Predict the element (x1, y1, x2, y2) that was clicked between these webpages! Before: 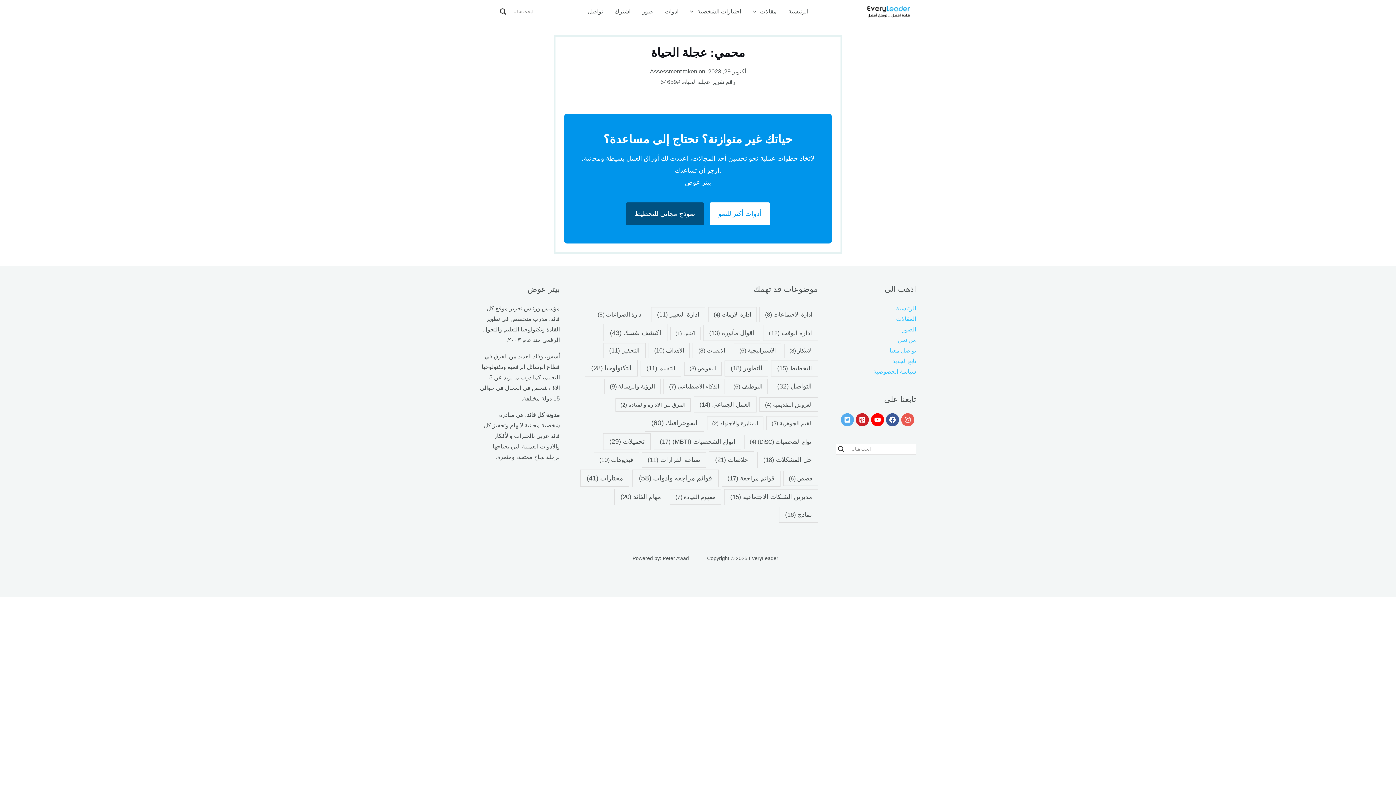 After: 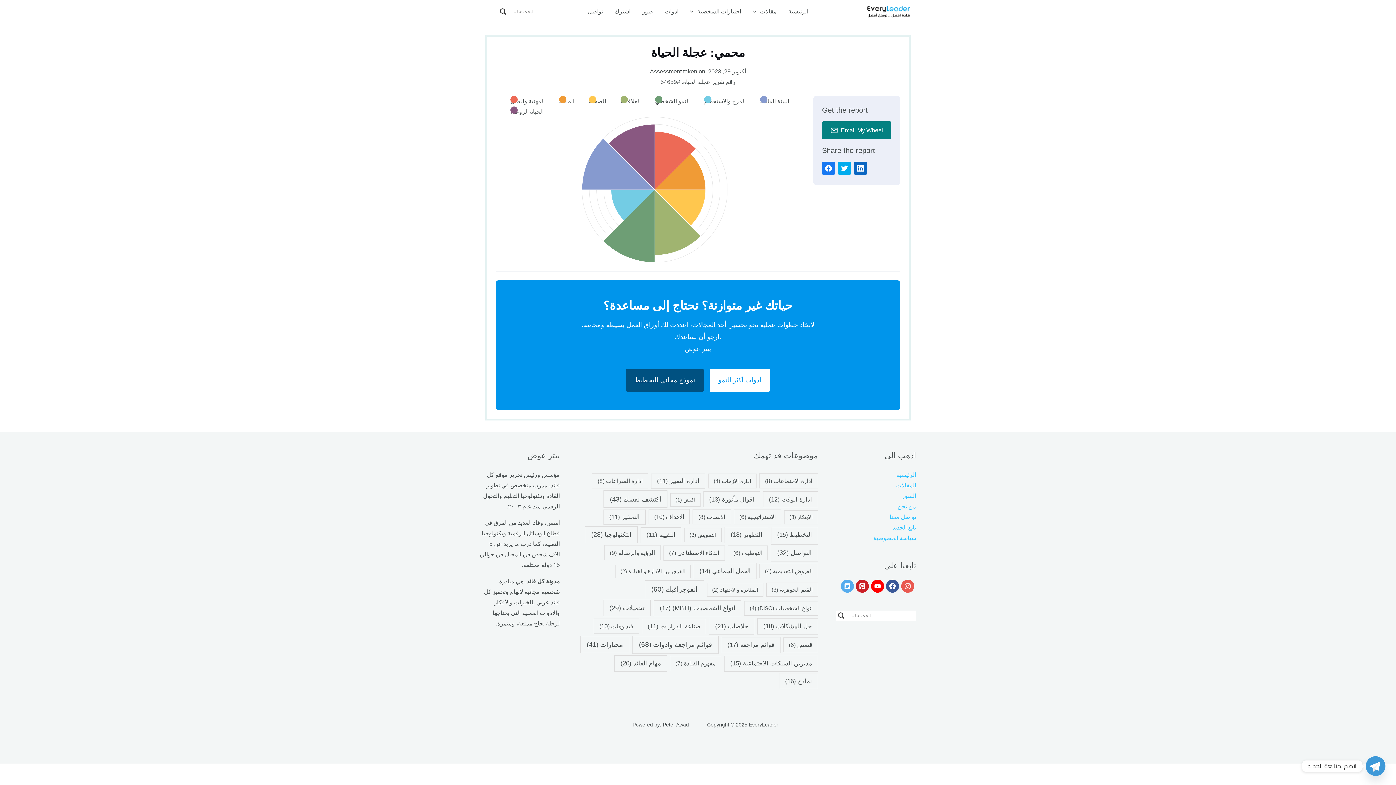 Action: label: Search magnifier bbox: (498, 6, 508, 16)